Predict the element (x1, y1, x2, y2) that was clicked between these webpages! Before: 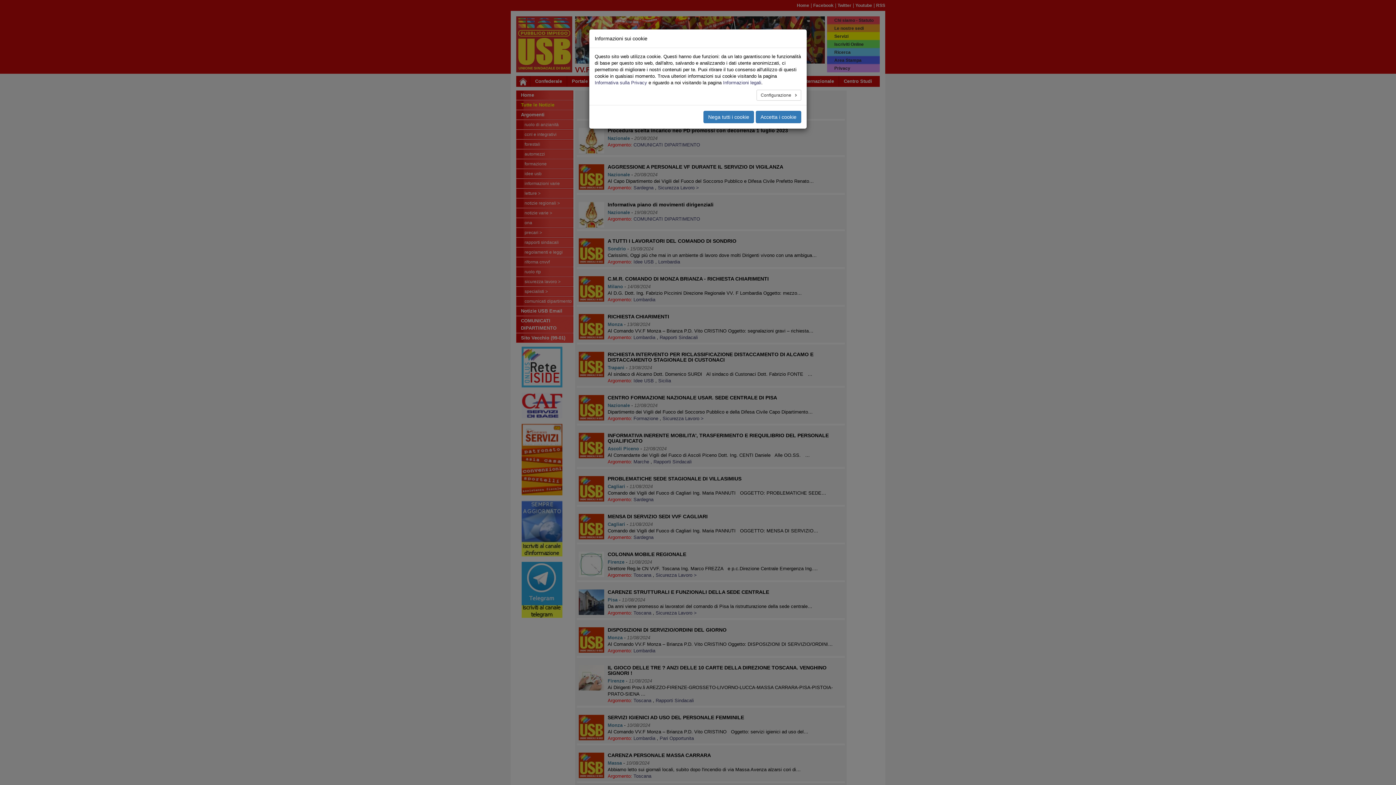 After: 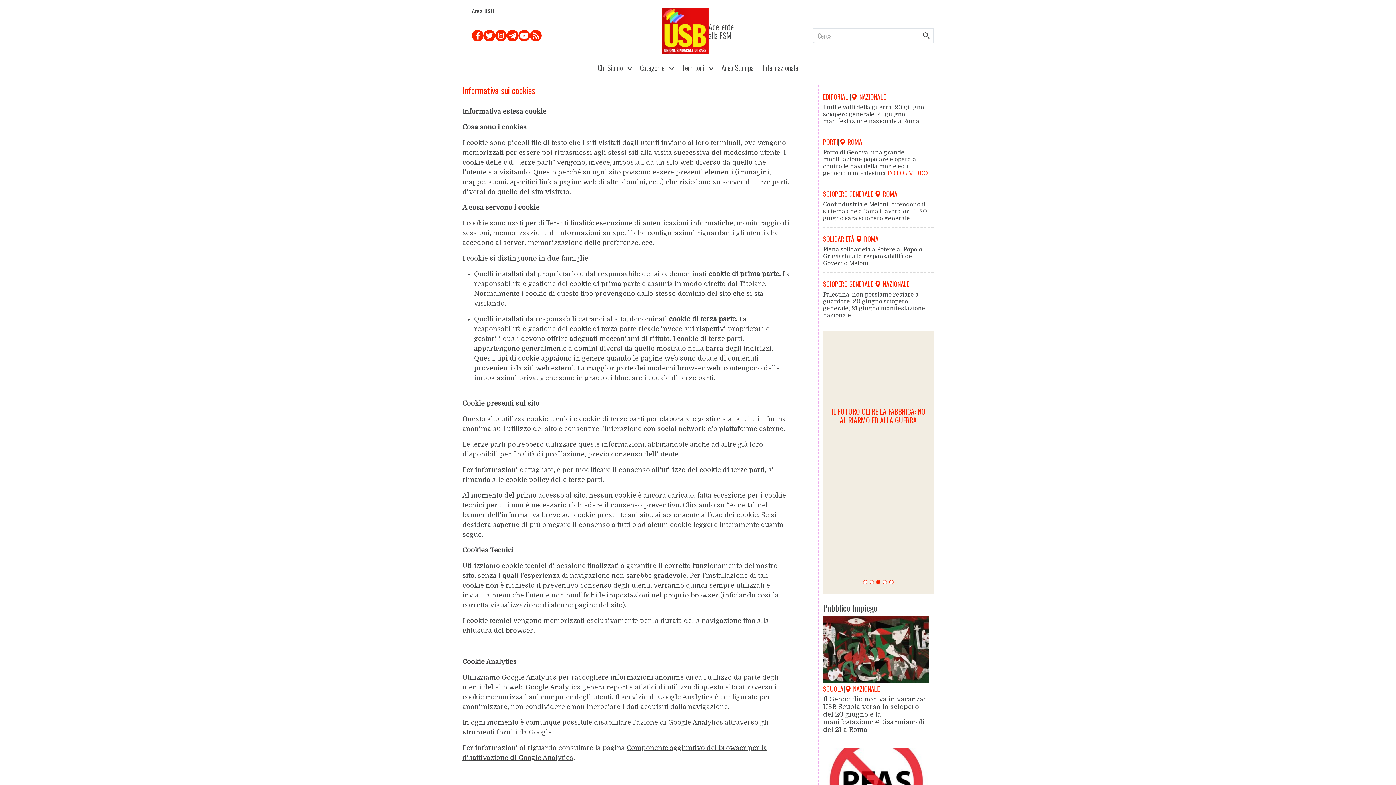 Action: bbox: (723, 76, 761, 81) label: Informazioni legali